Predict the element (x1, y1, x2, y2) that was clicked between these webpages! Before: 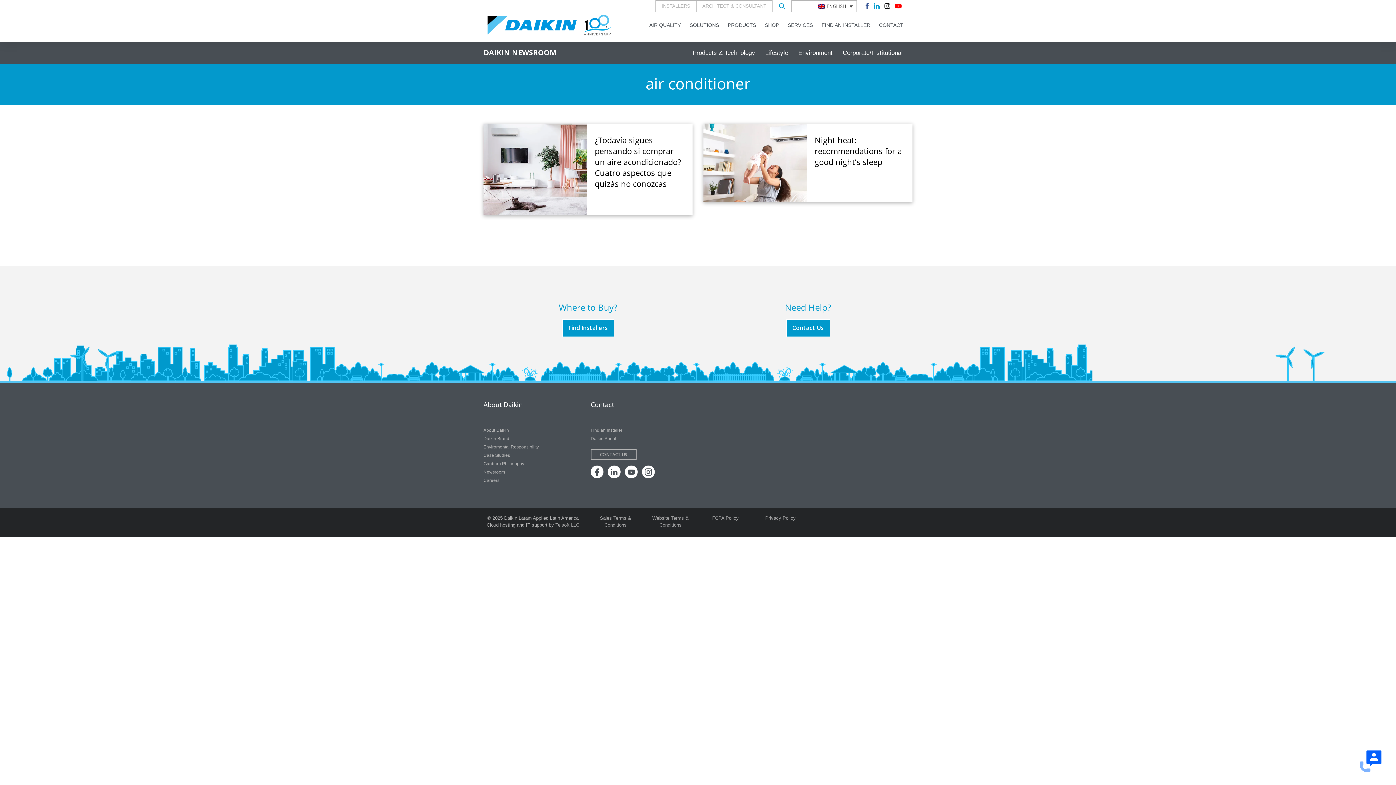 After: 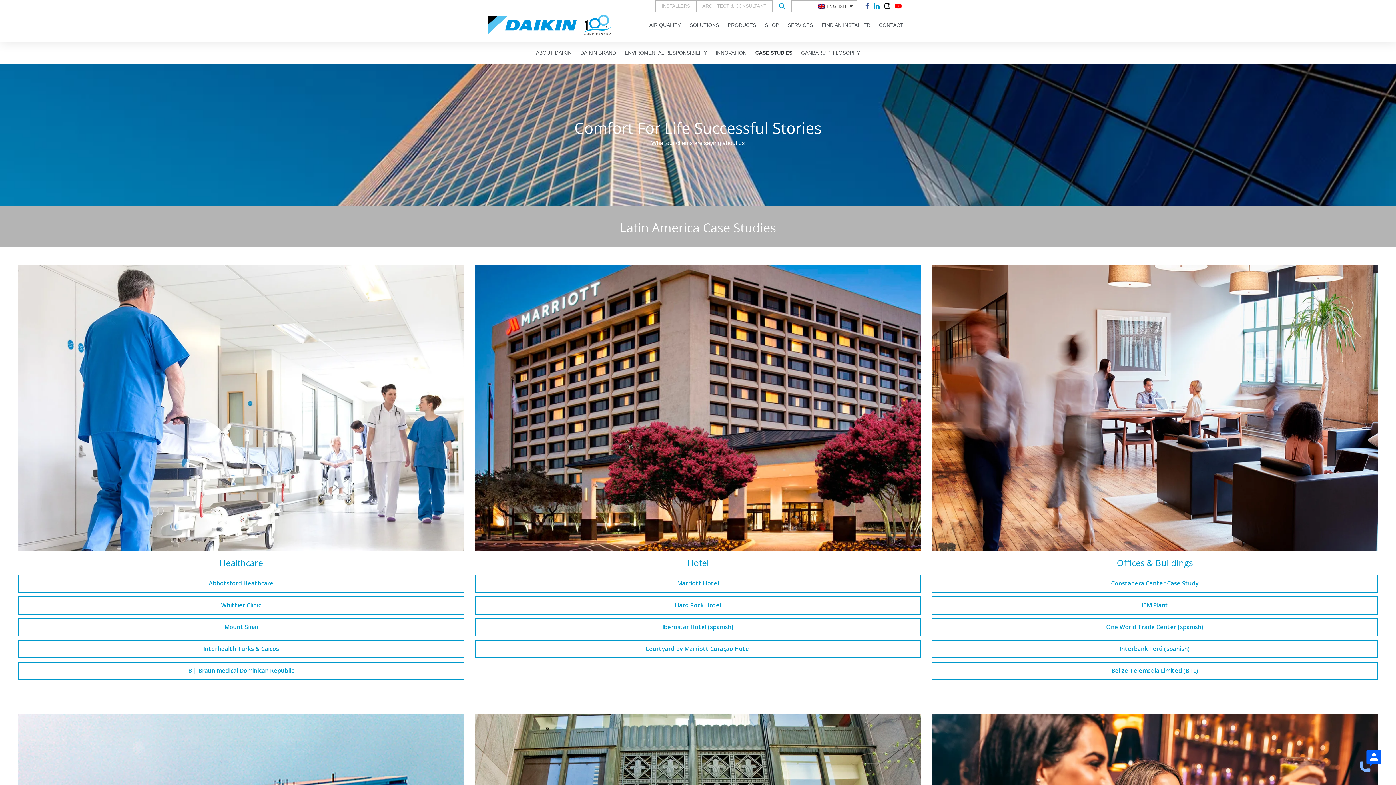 Action: label: Case Studies bbox: (483, 452, 510, 458)